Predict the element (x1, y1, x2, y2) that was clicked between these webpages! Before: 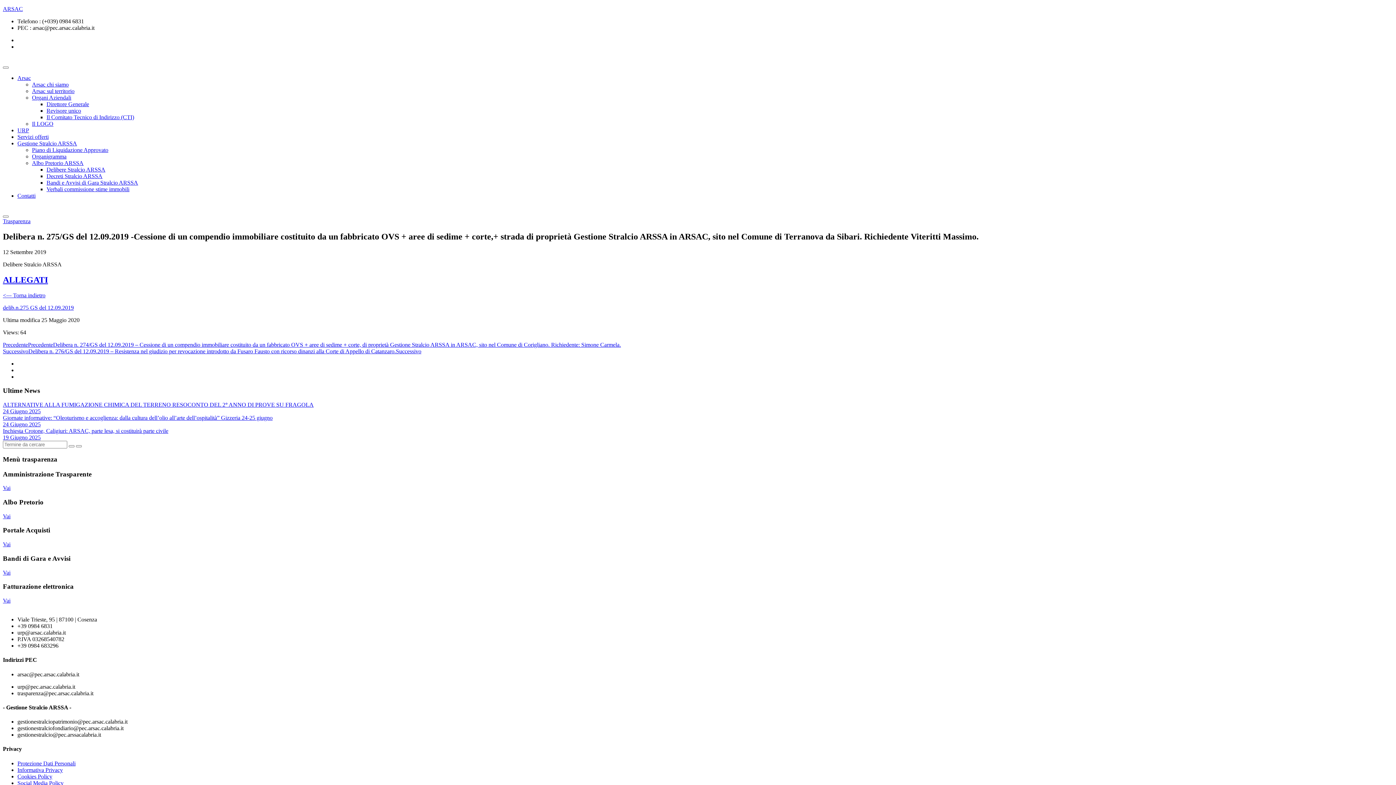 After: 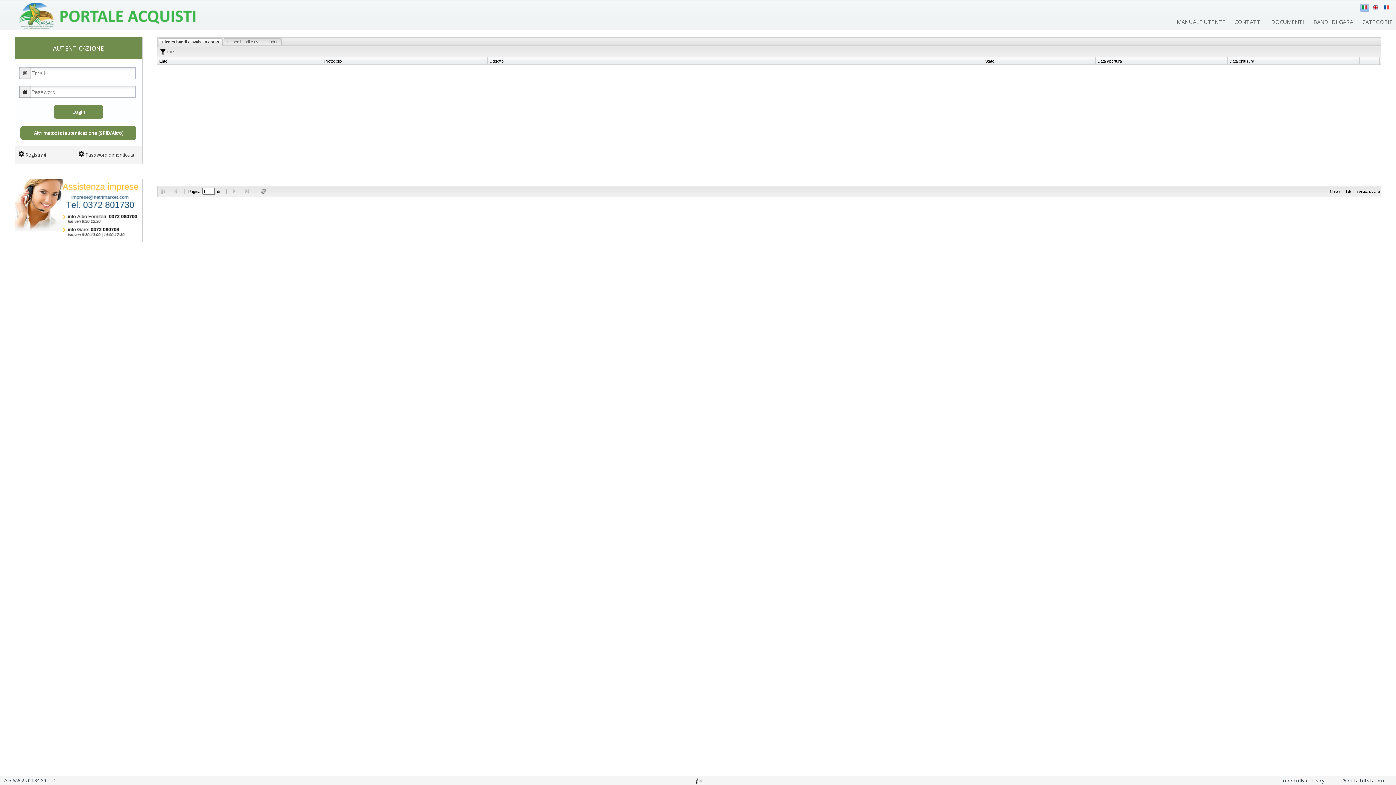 Action: bbox: (2, 541, 10, 547) label: Vai